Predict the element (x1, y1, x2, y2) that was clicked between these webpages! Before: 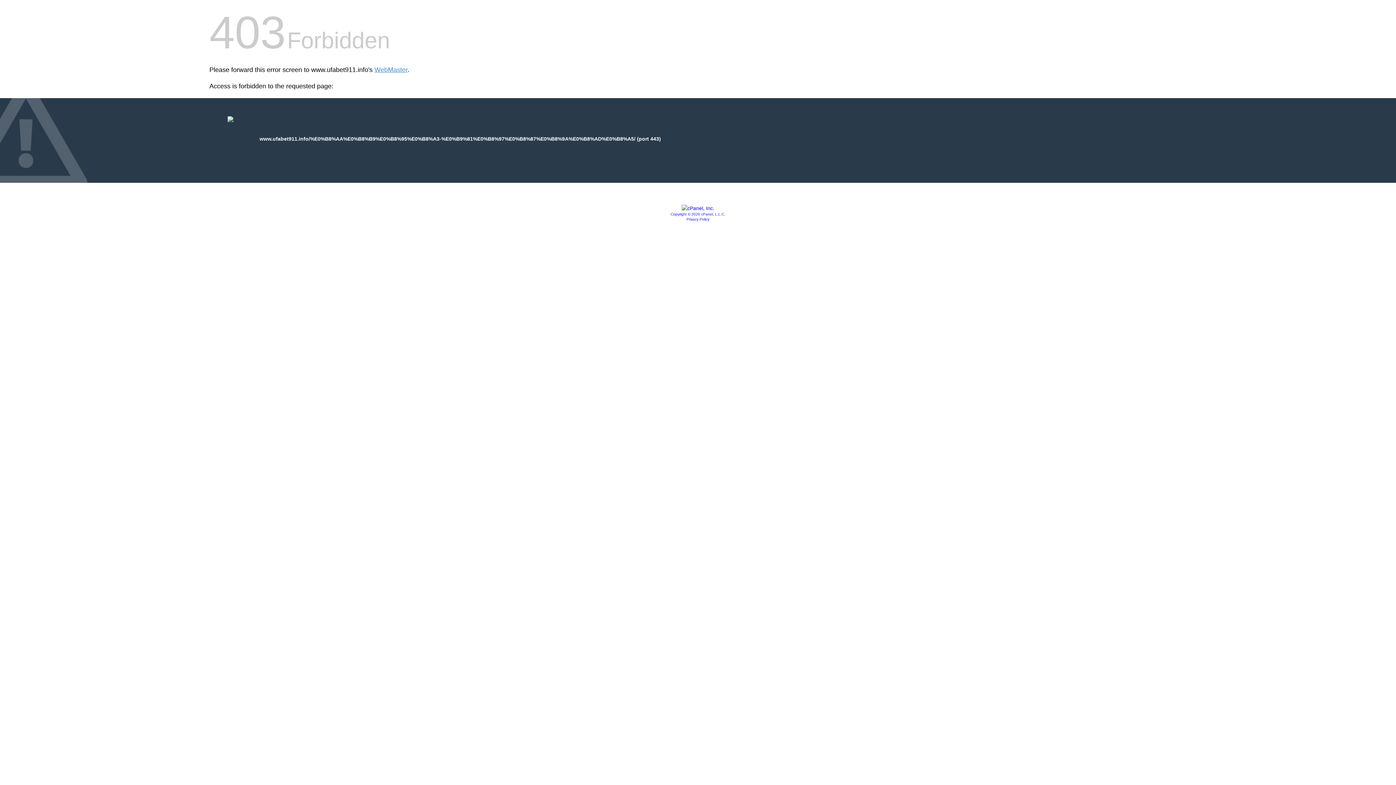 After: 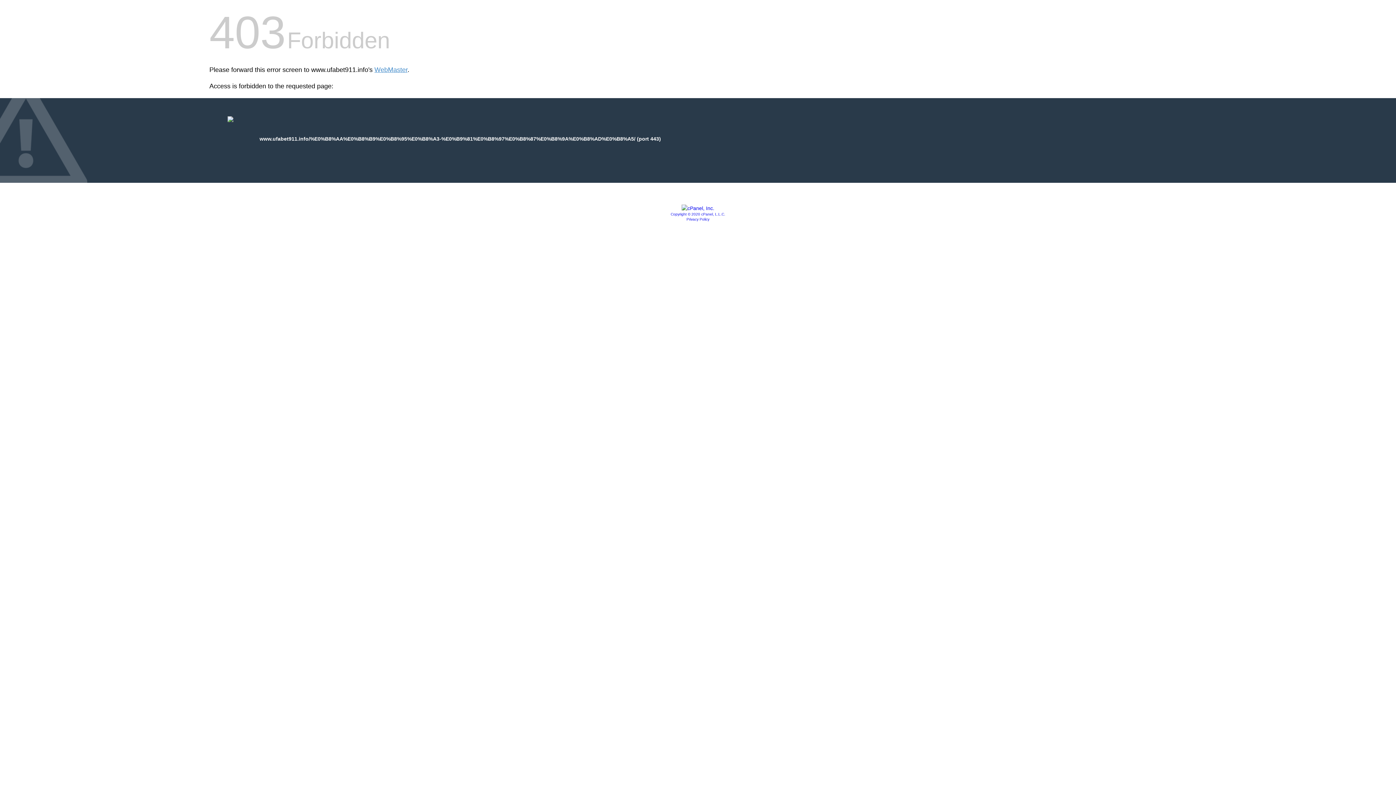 Action: label: Privacy Policy bbox: (686, 217, 709, 221)